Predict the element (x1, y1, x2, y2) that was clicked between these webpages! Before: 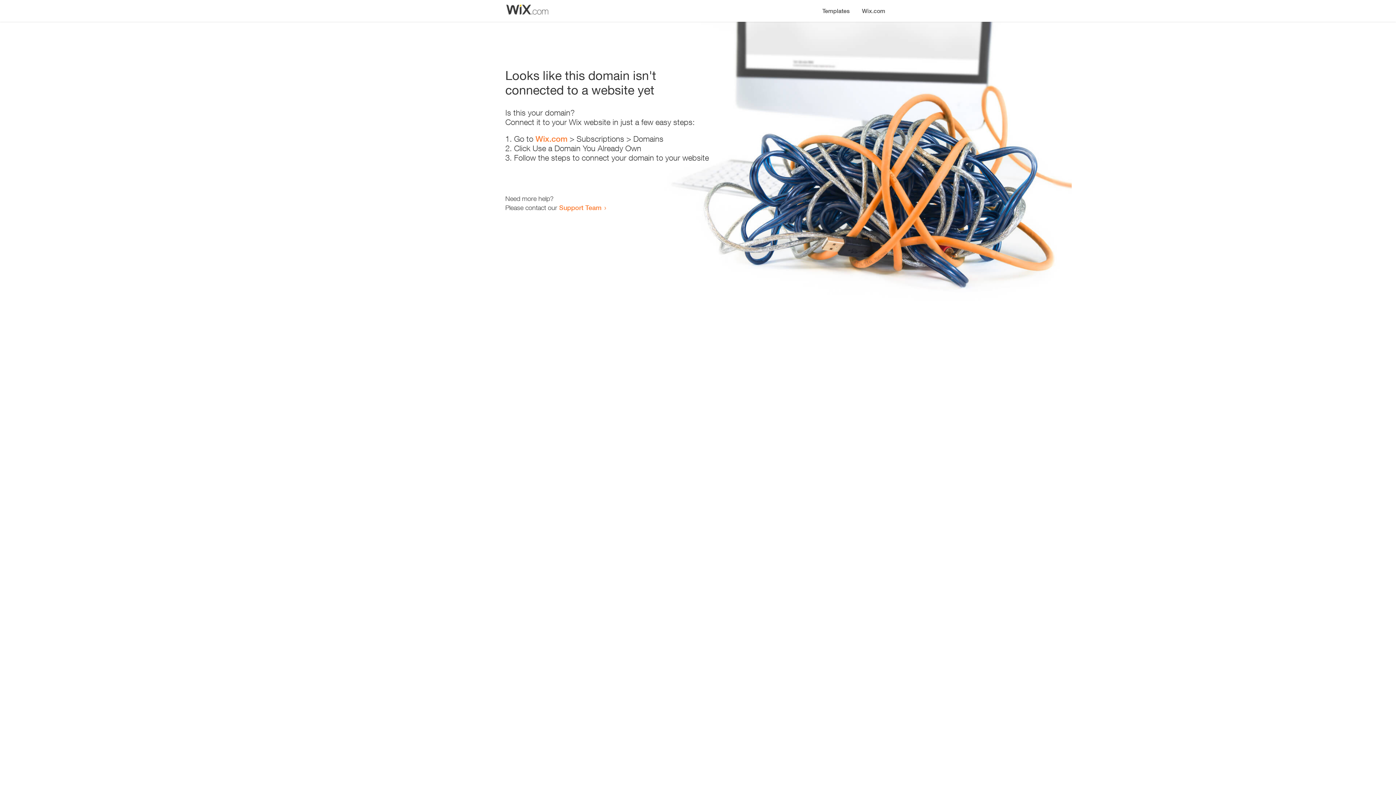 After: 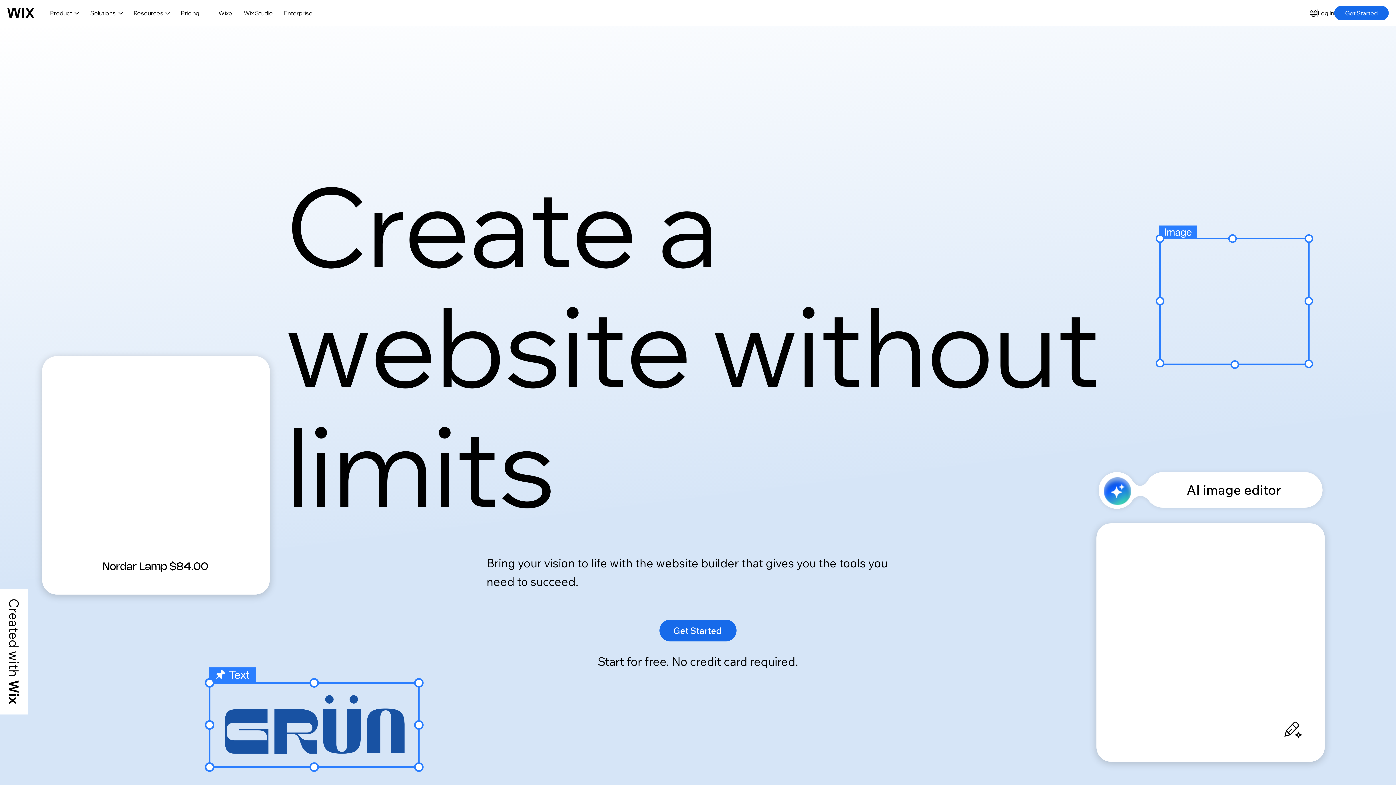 Action: label: Wix.com bbox: (856, 0, 890, 14)